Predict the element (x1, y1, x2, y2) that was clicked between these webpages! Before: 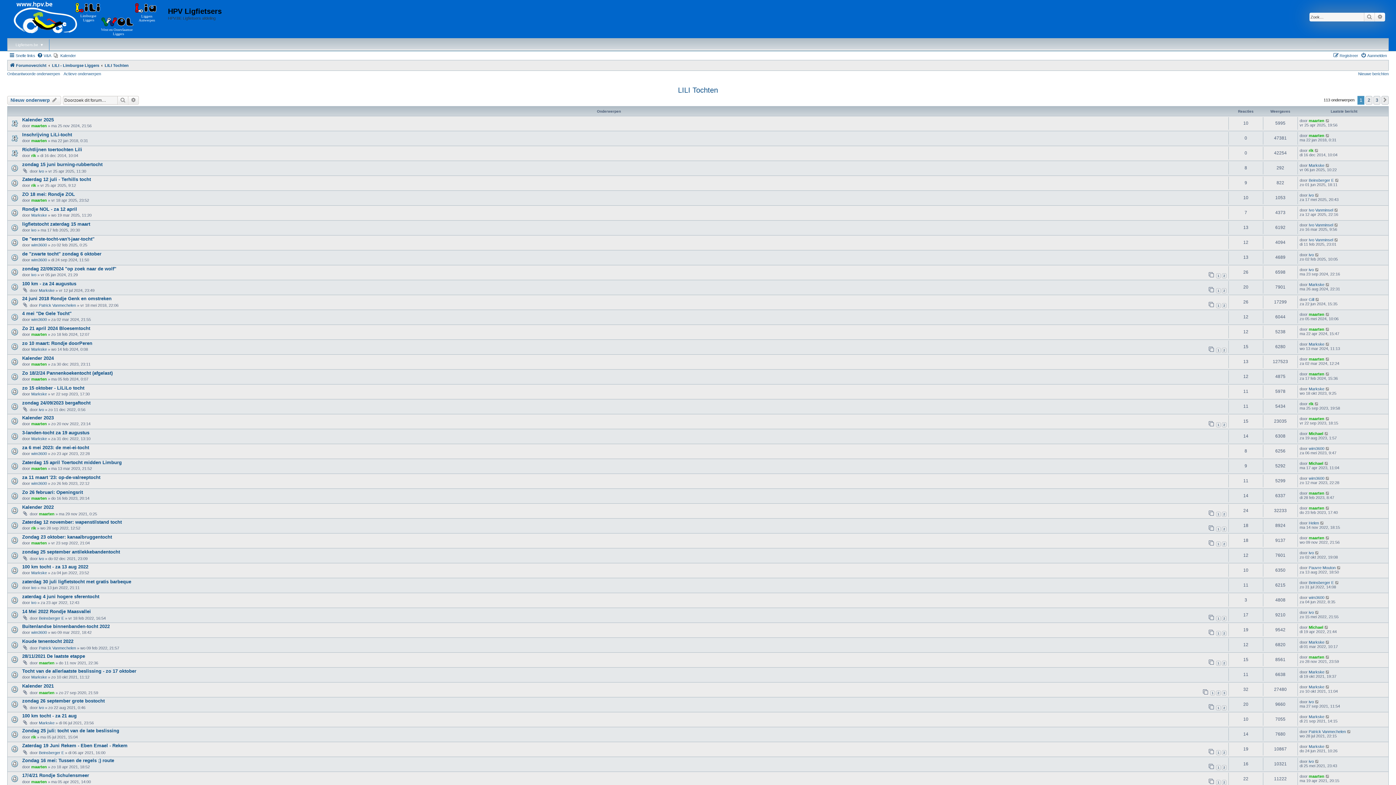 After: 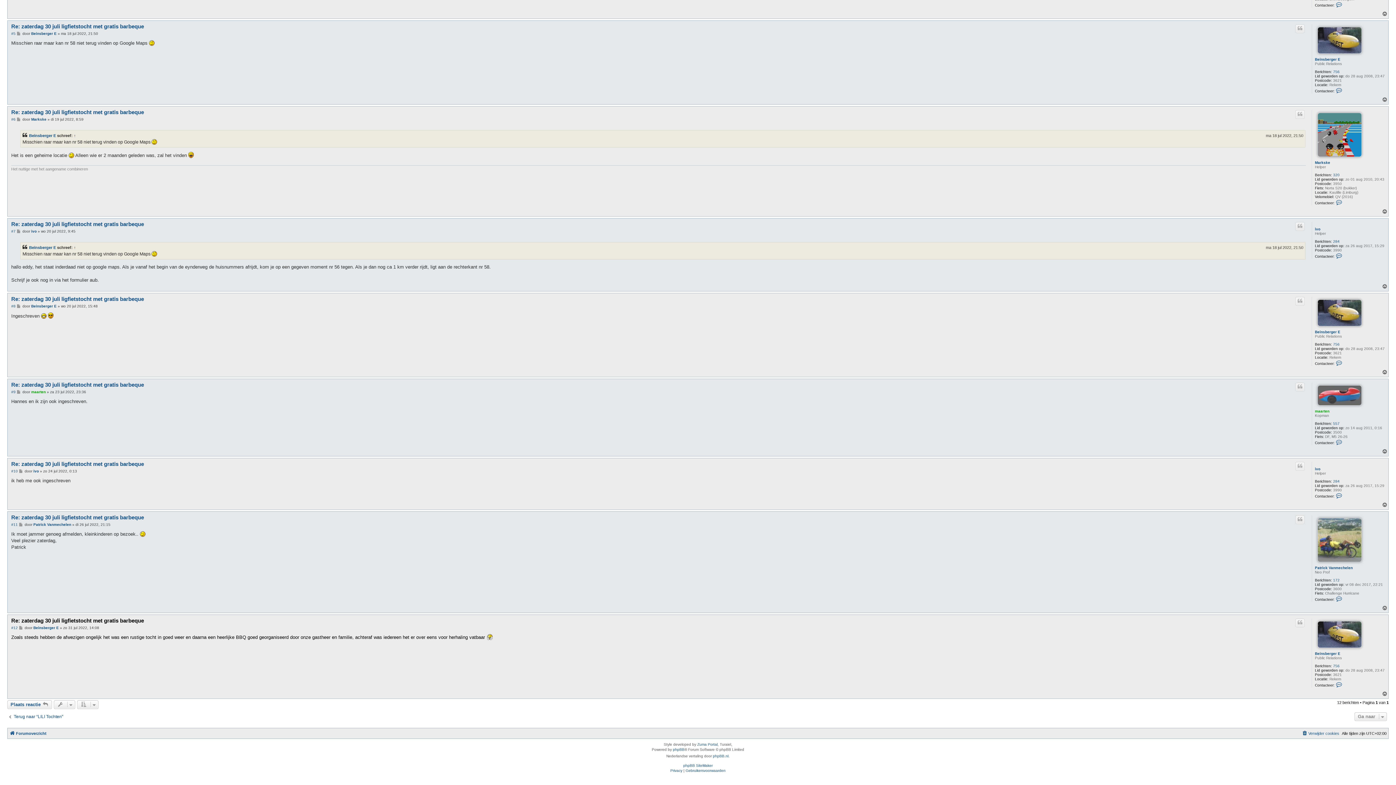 Action: bbox: (1335, 580, 1339, 585)